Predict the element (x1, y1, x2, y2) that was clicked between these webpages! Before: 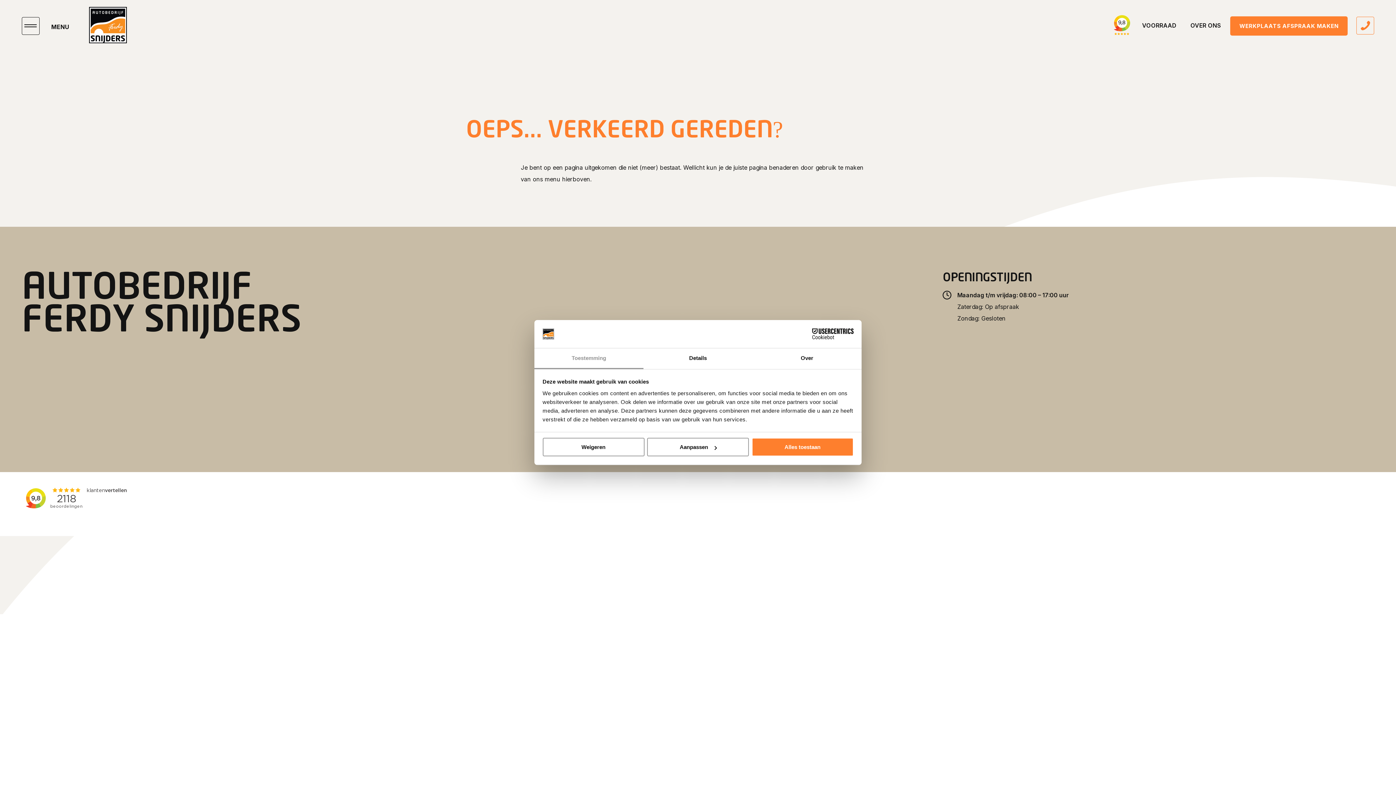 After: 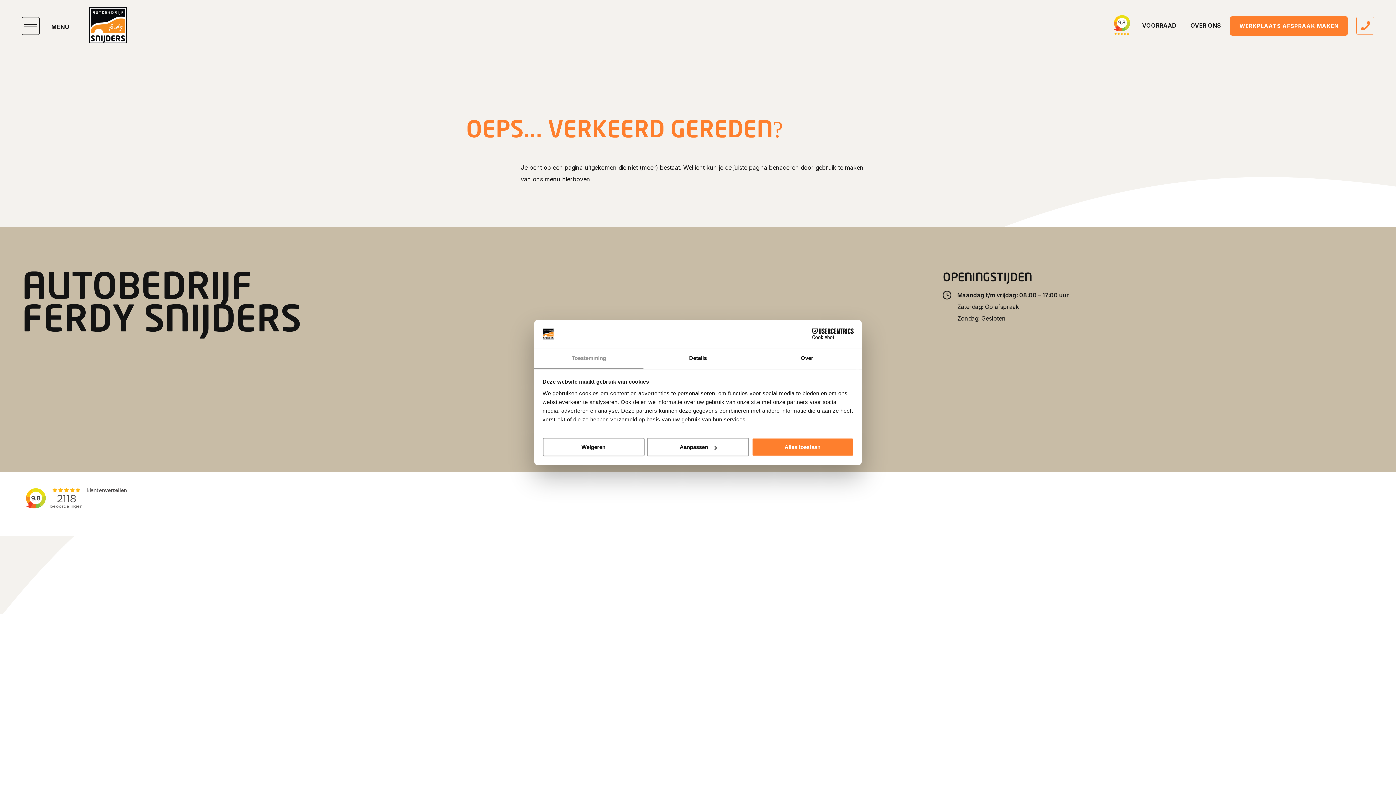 Action: label:   bbox: (106, 432, 115, 443)